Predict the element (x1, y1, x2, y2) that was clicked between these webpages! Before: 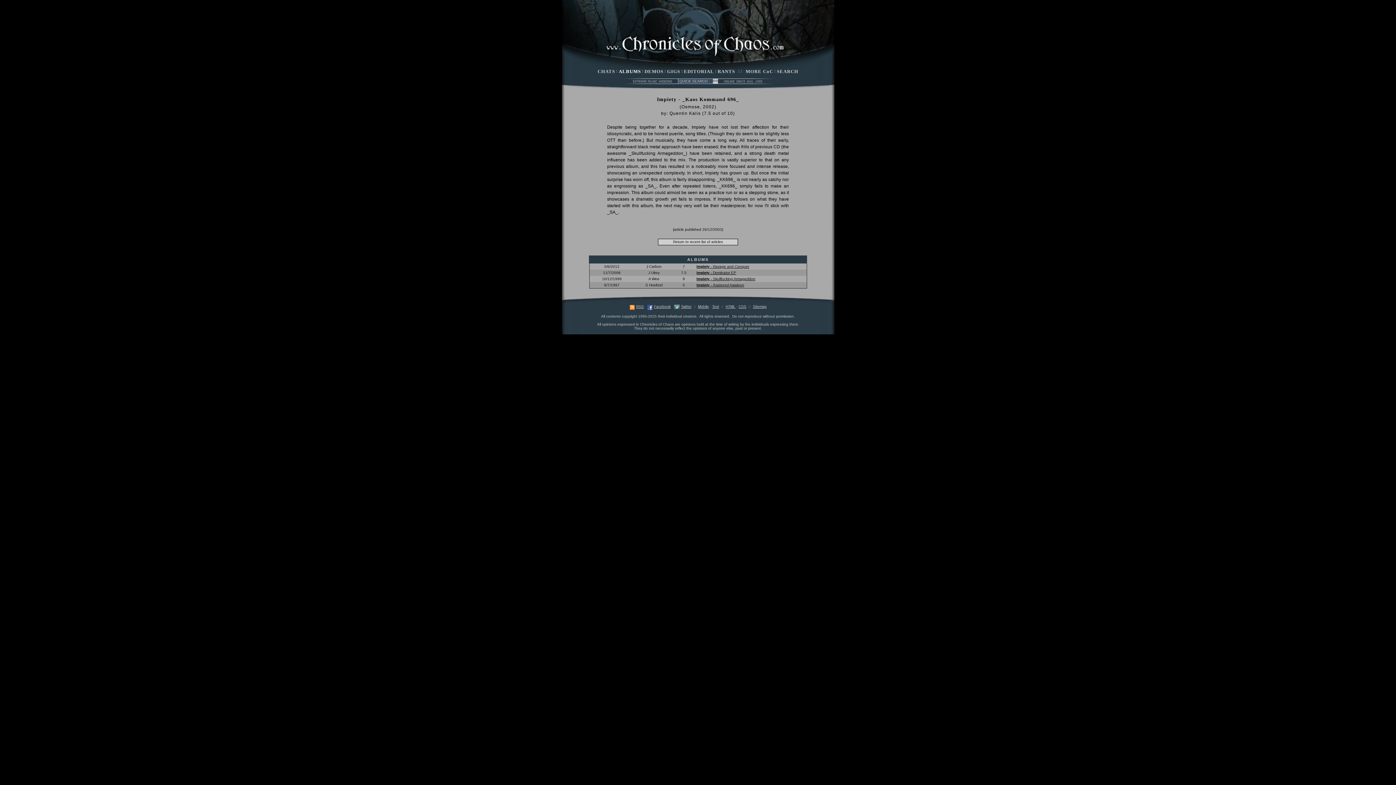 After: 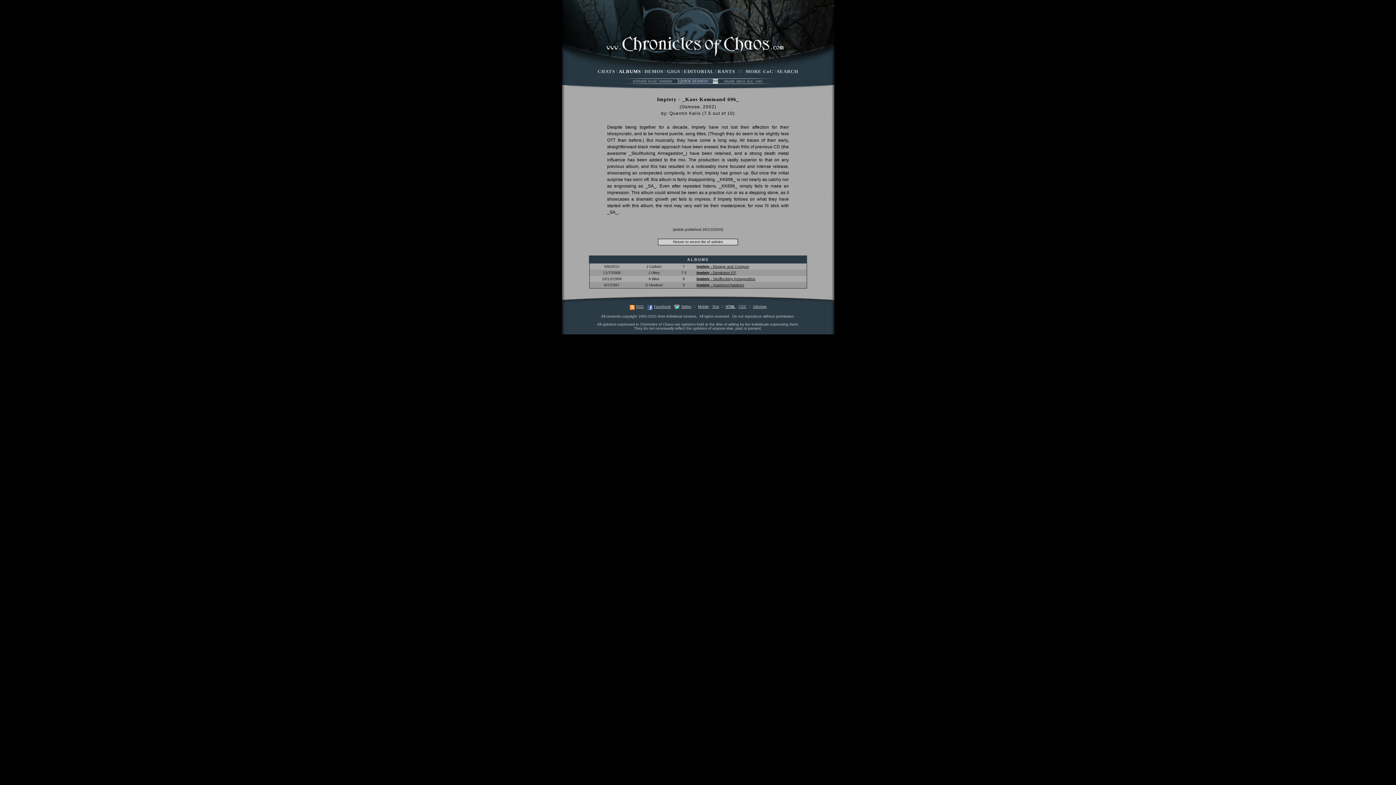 Action: bbox: (725, 304, 735, 308) label: HTML